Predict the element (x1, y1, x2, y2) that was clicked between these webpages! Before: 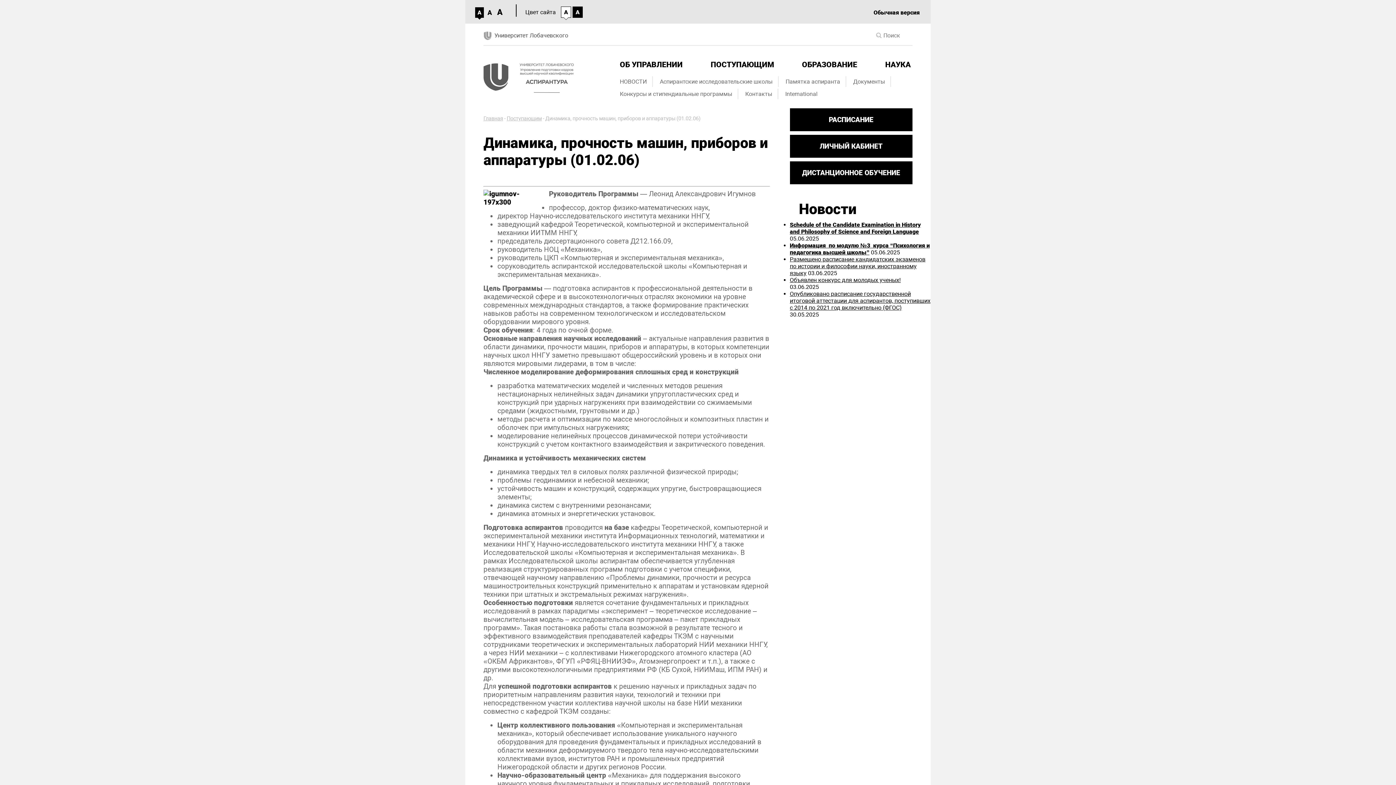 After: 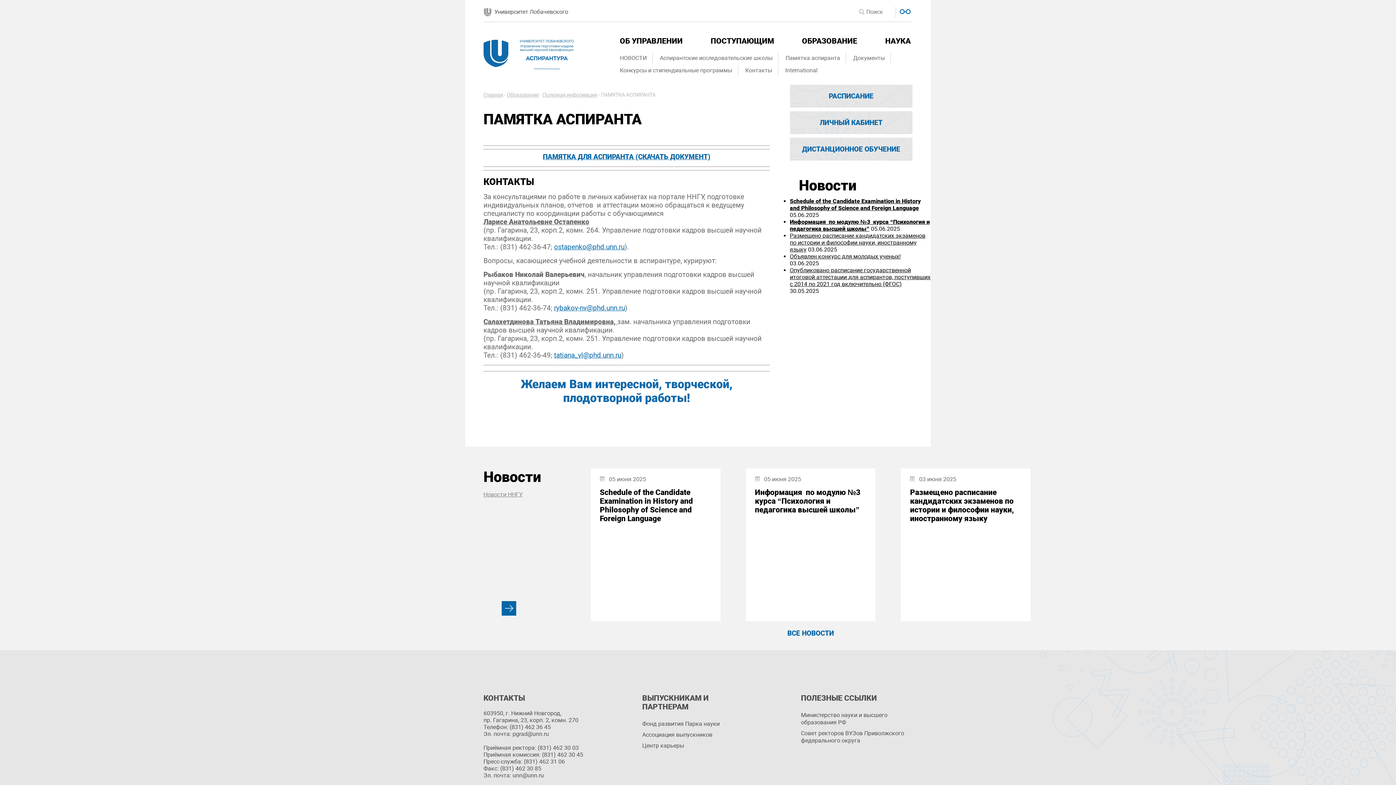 Action: label: Памятка аспиранта bbox: (785, 78, 840, 85)